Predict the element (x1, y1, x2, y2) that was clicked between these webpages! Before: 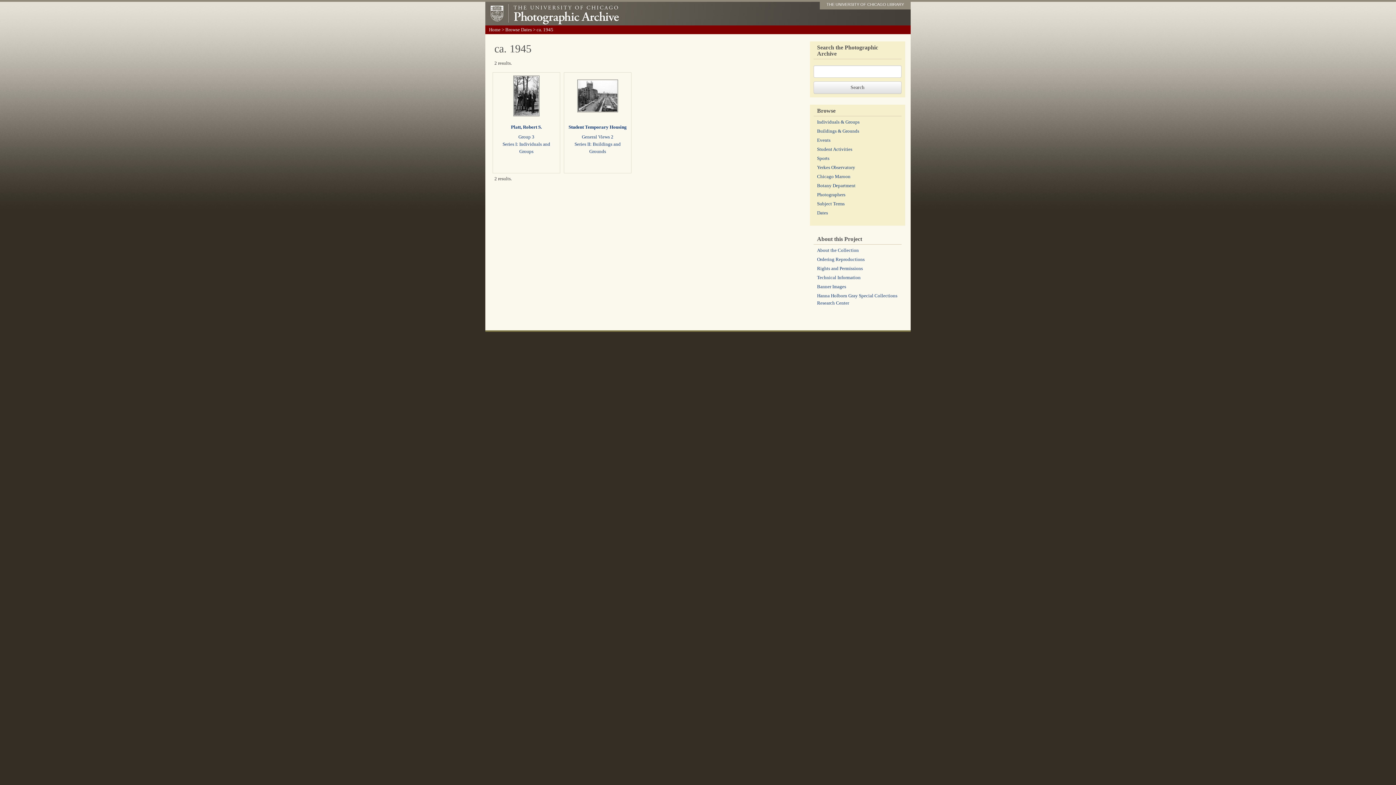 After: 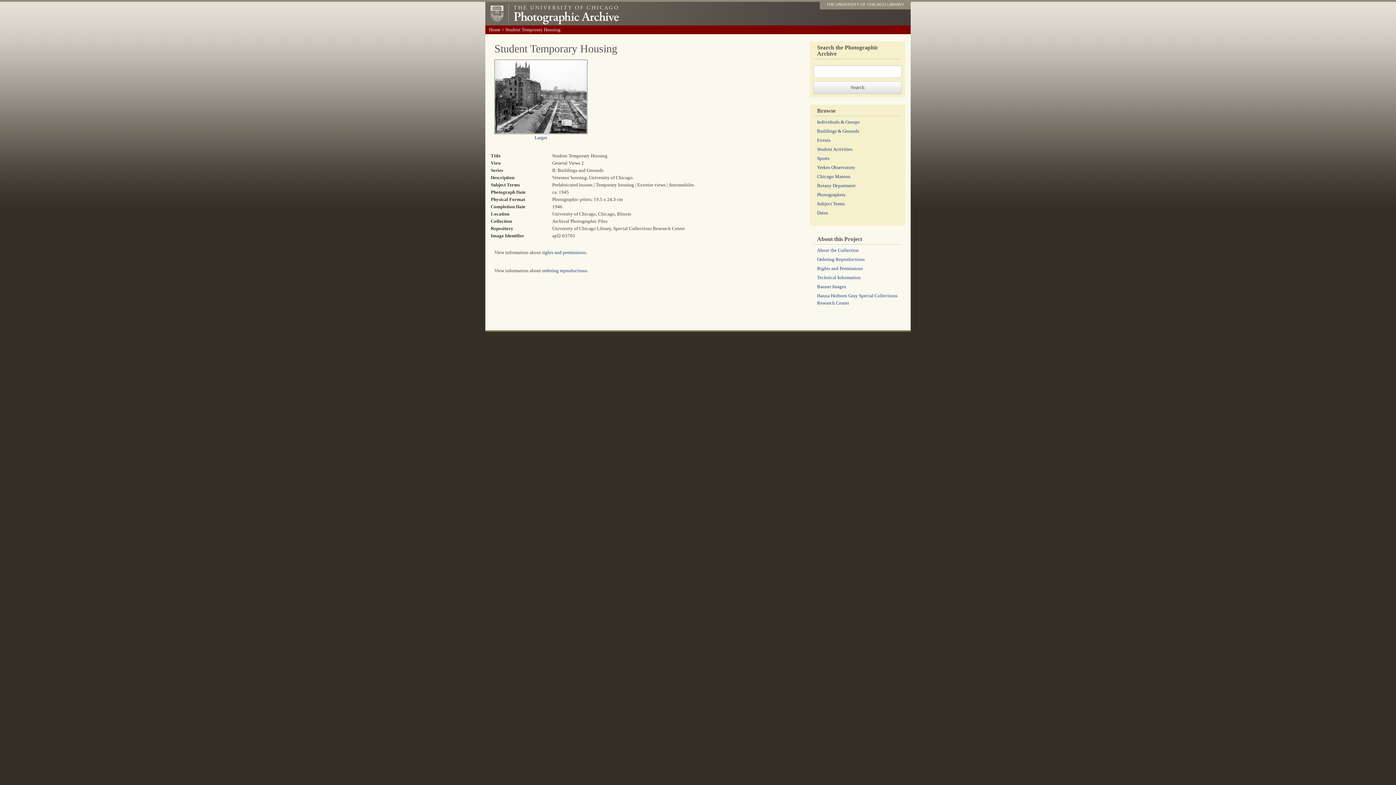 Action: label: General Views 2 bbox: (582, 134, 613, 139)